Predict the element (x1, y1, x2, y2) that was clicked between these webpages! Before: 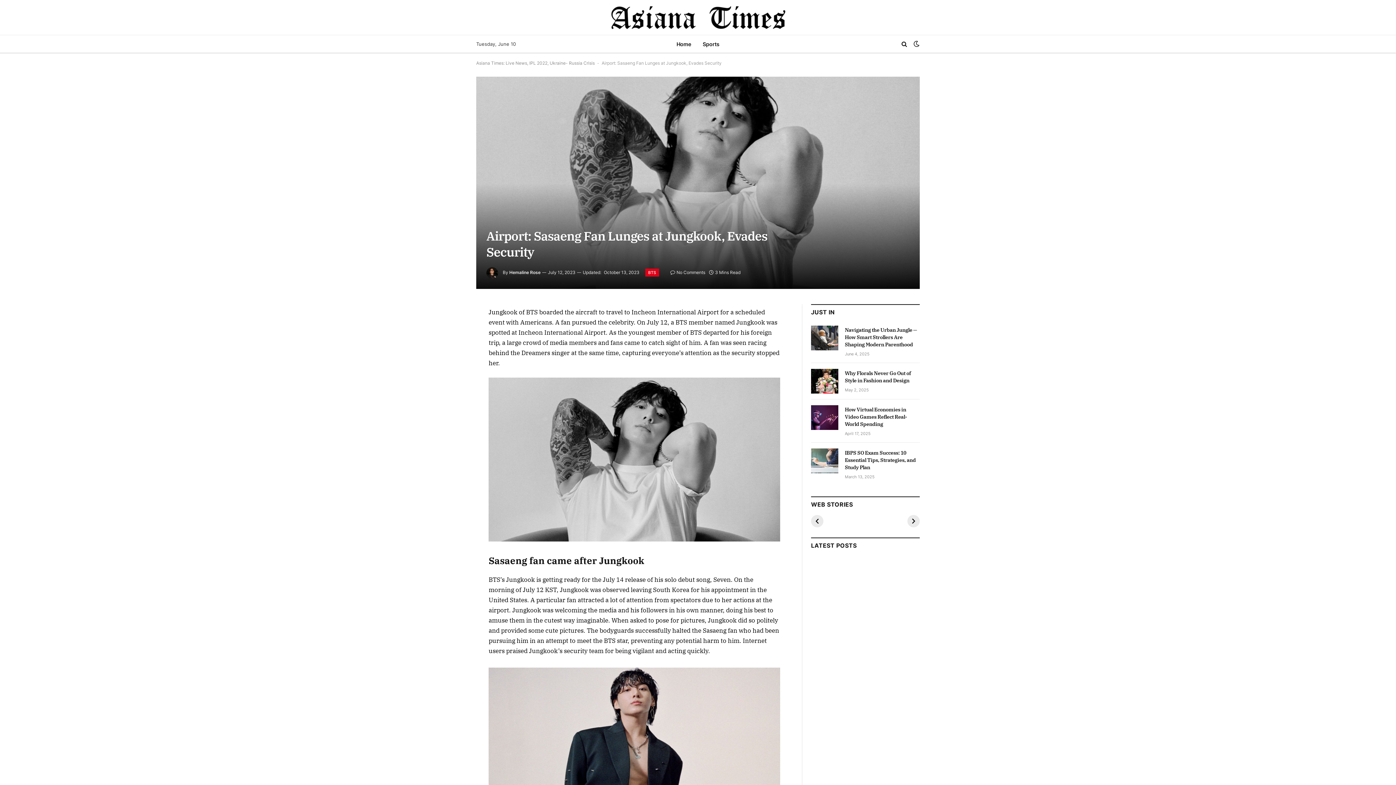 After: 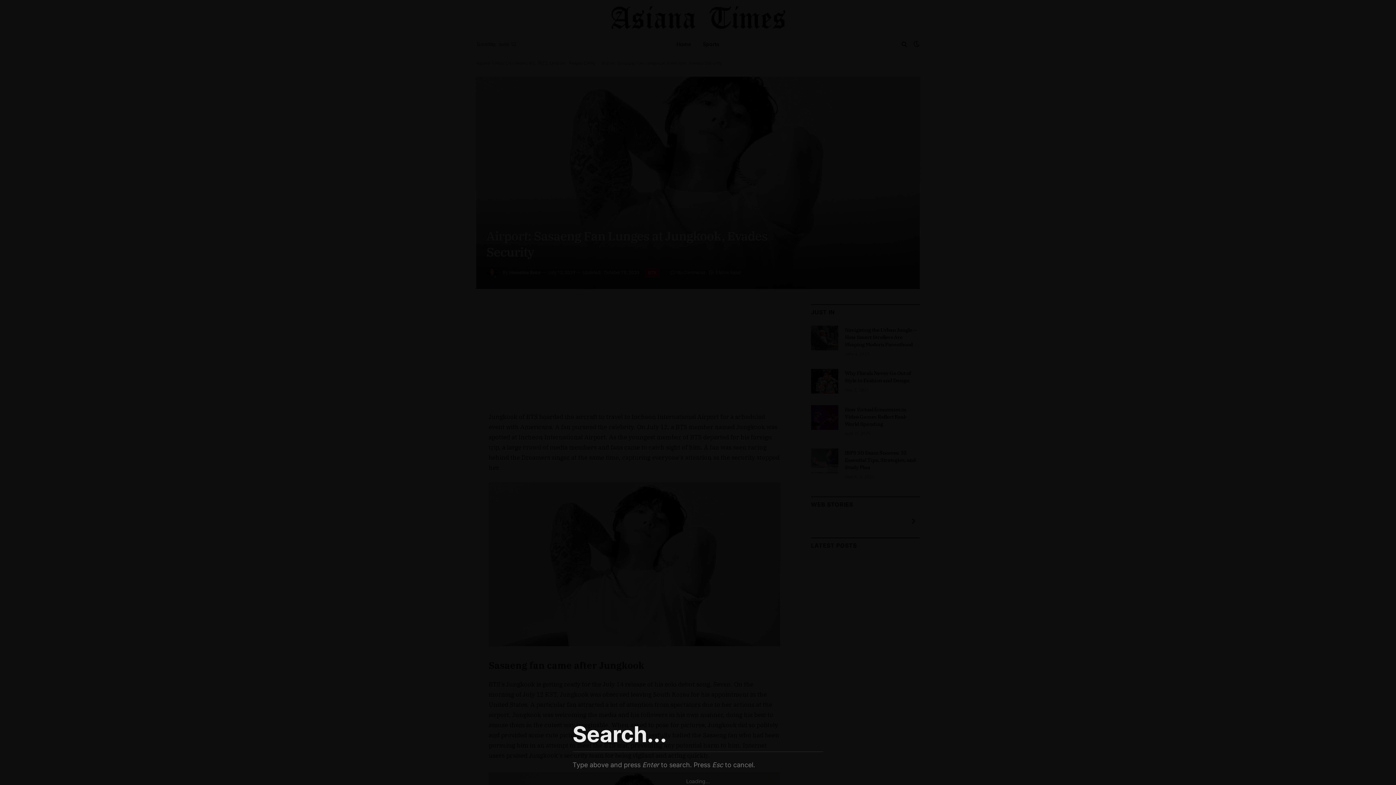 Action: bbox: (900, 35, 908, 52)